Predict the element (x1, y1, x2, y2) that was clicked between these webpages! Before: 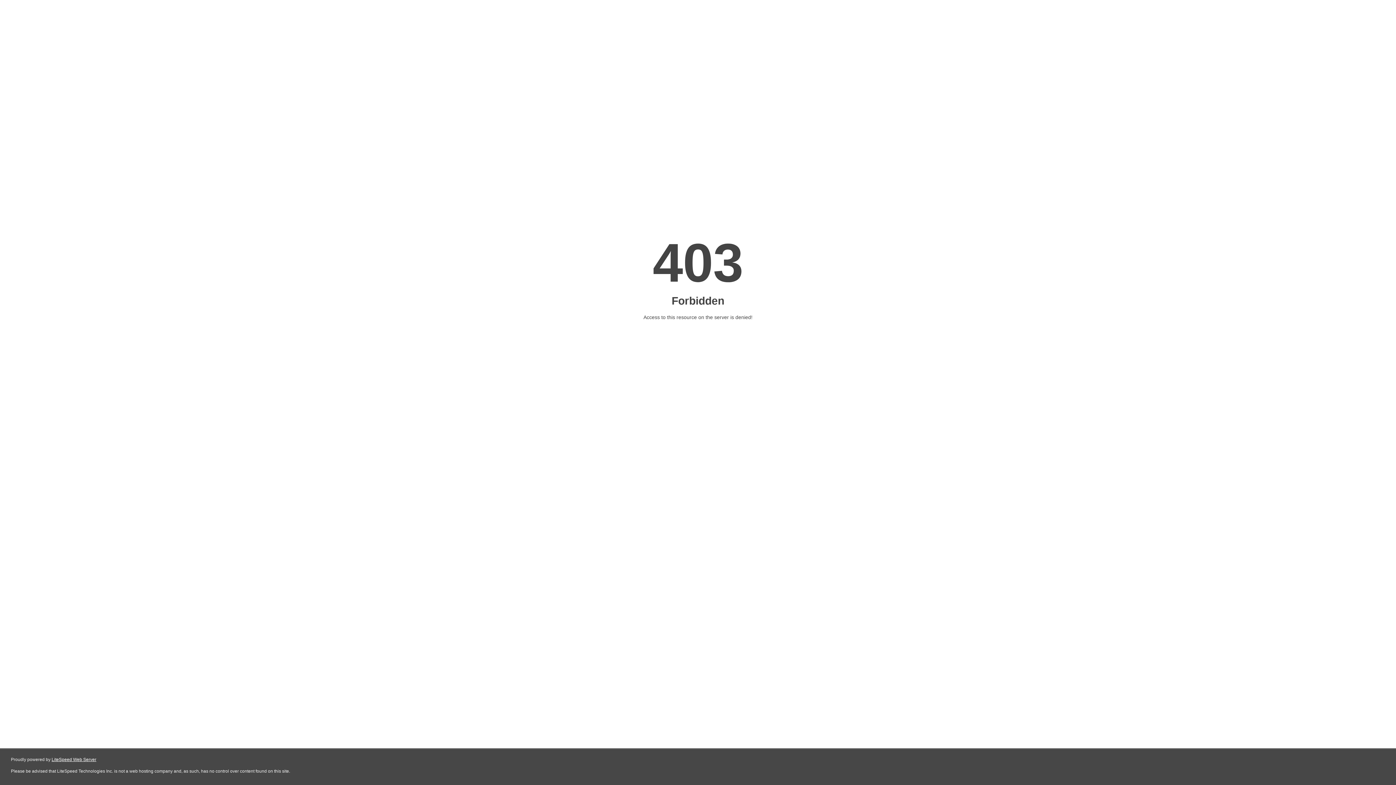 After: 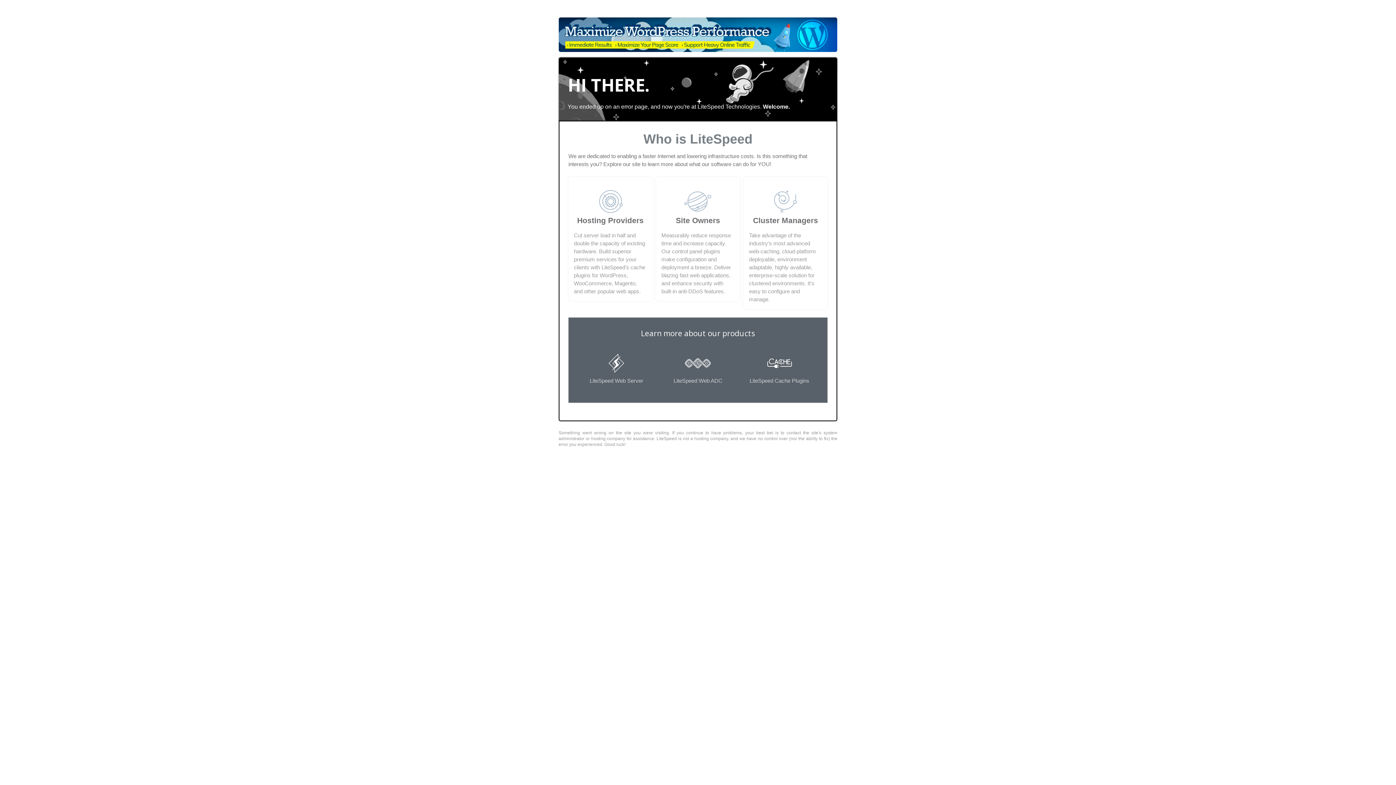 Action: label: LiteSpeed Web Server bbox: (51, 757, 96, 762)